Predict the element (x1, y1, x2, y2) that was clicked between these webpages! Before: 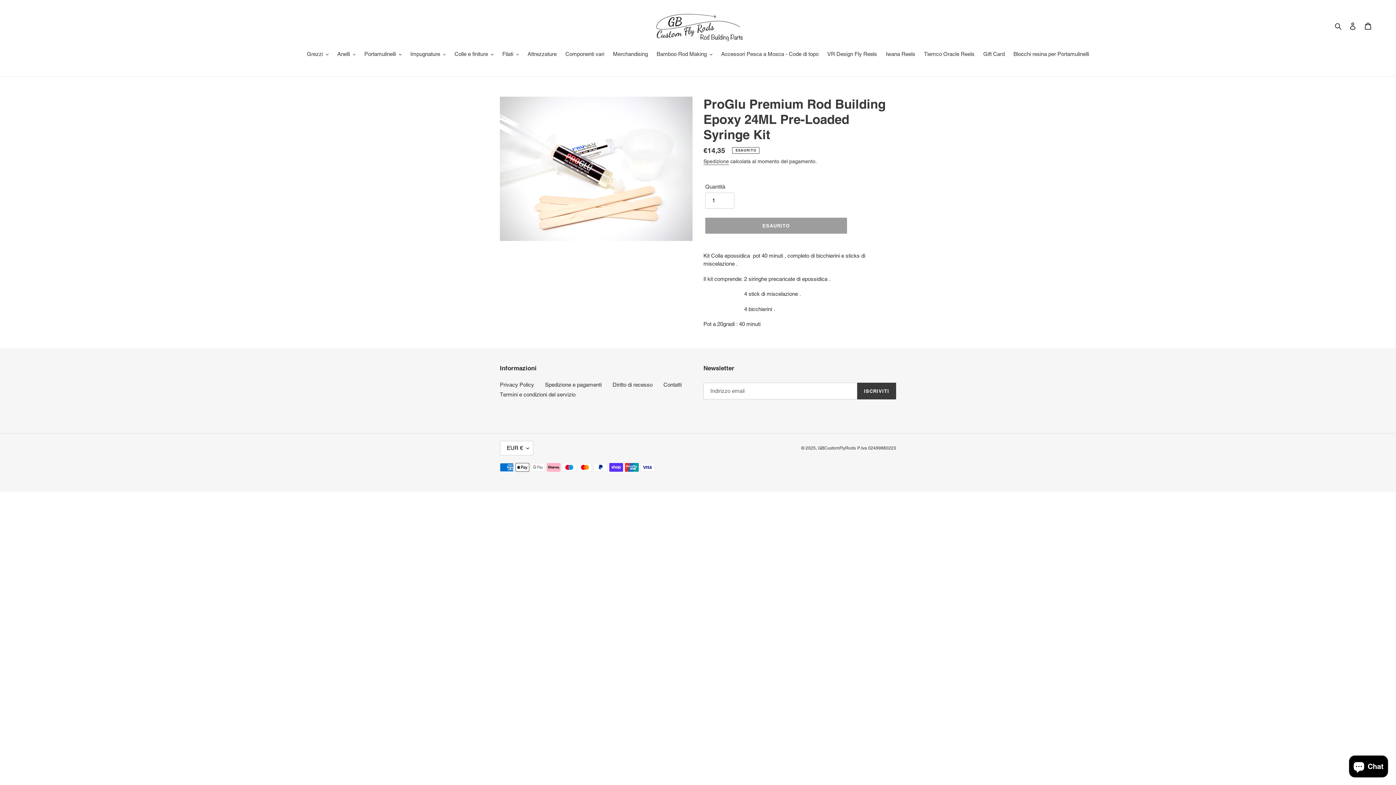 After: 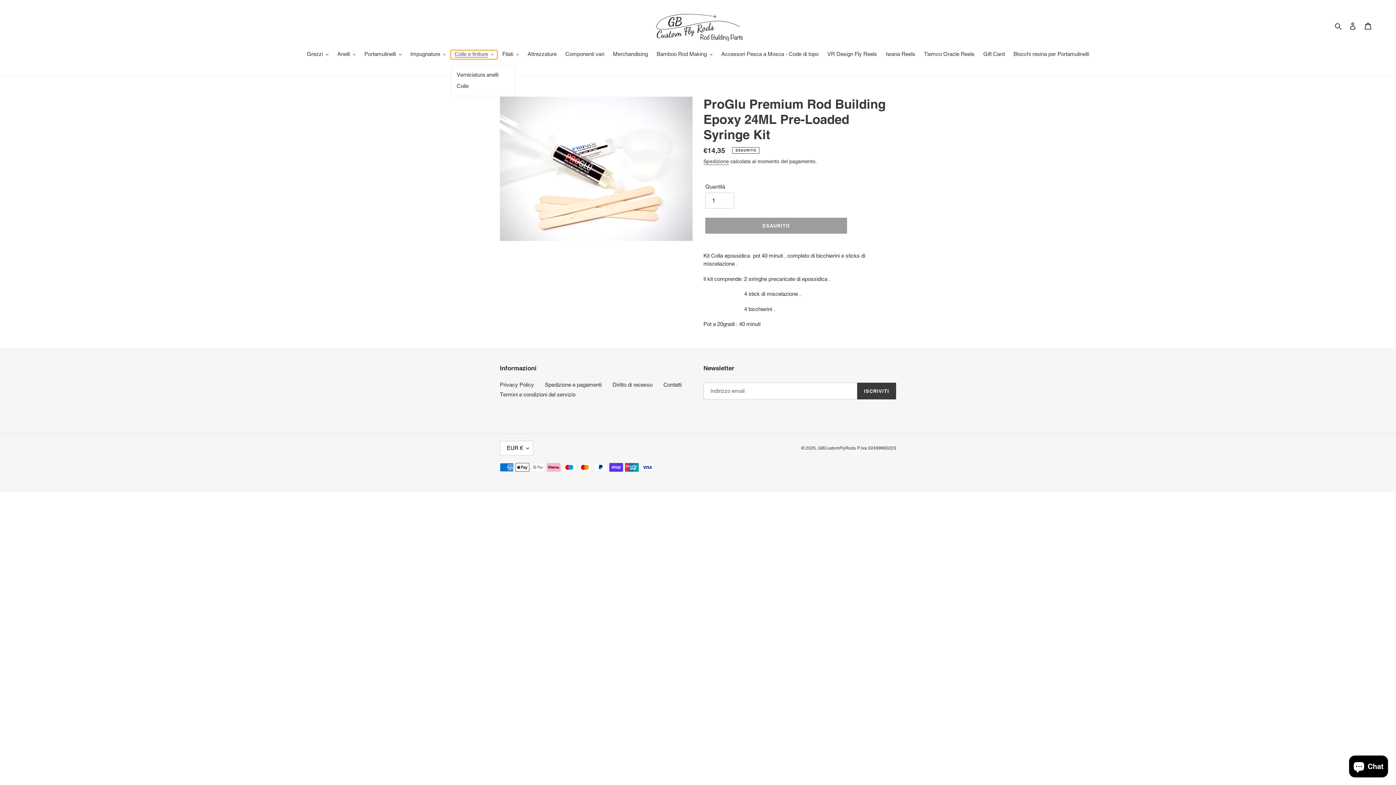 Action: label: Colle e finiture bbox: (451, 50, 497, 59)